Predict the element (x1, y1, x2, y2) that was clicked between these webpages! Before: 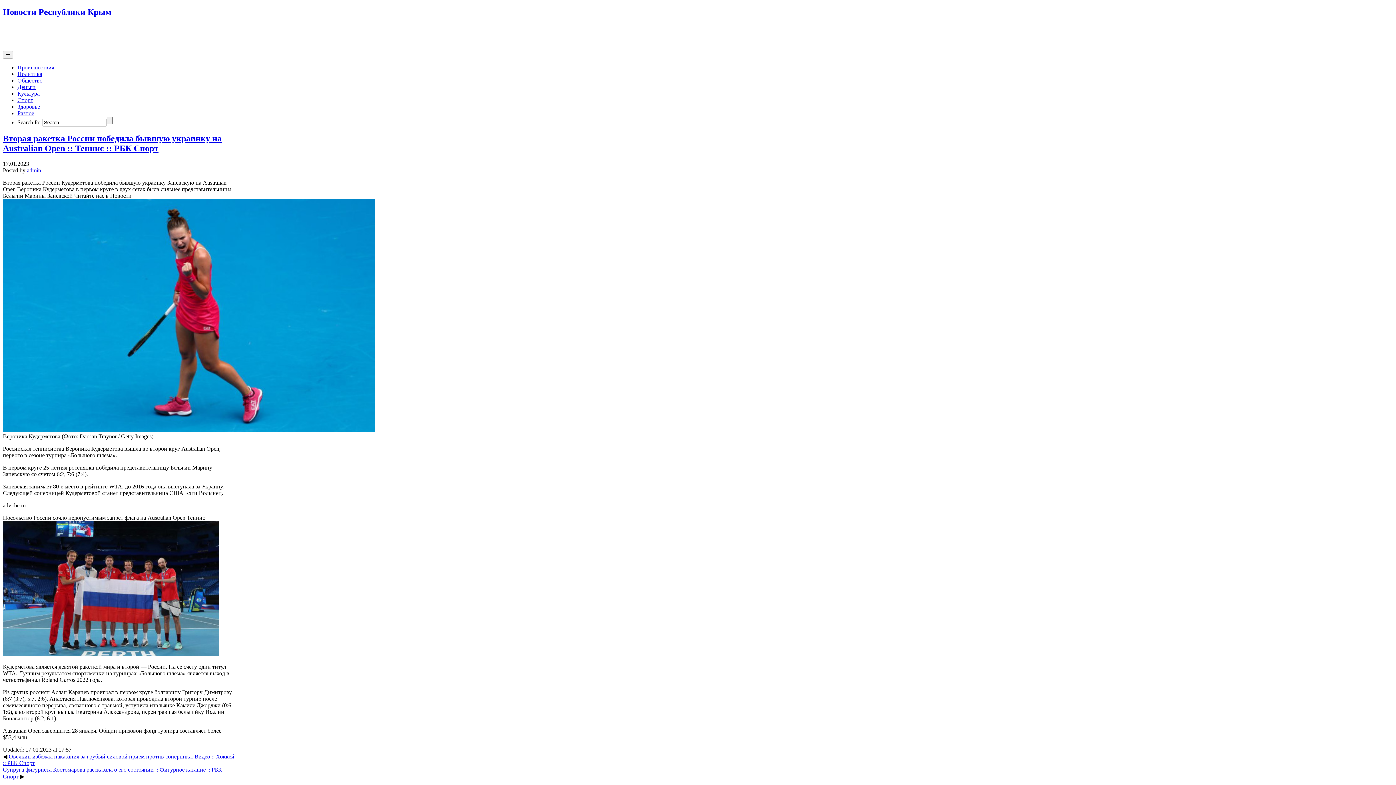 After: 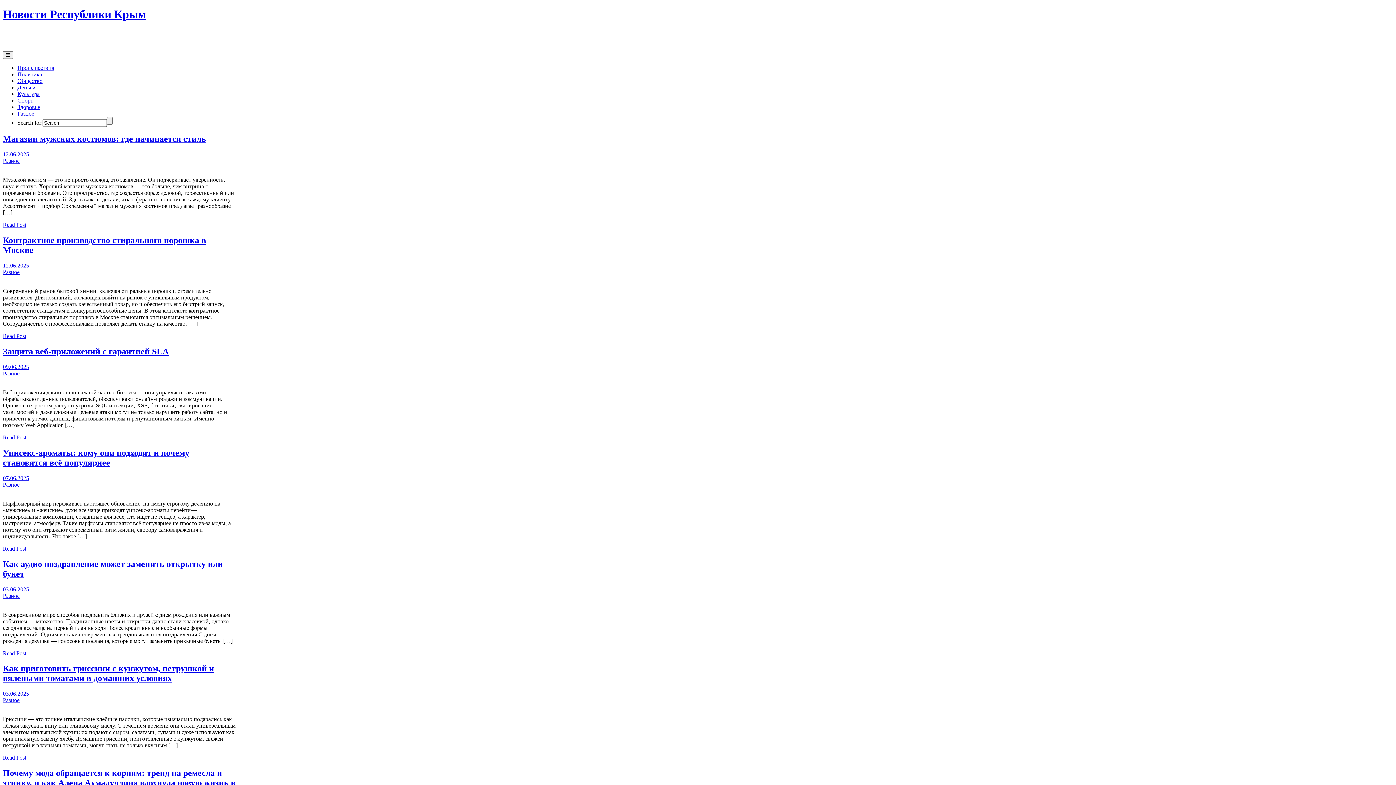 Action: label: admin bbox: (26, 167, 41, 173)